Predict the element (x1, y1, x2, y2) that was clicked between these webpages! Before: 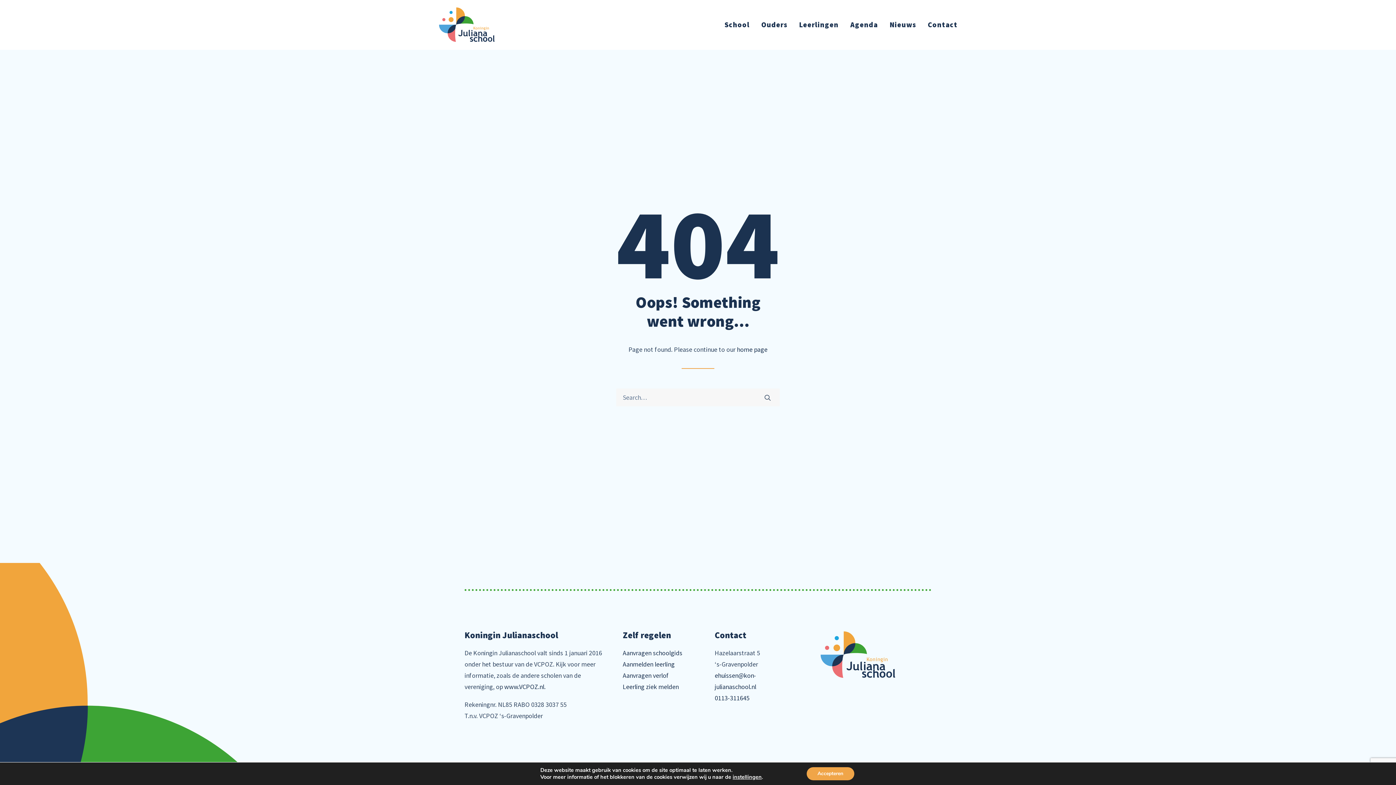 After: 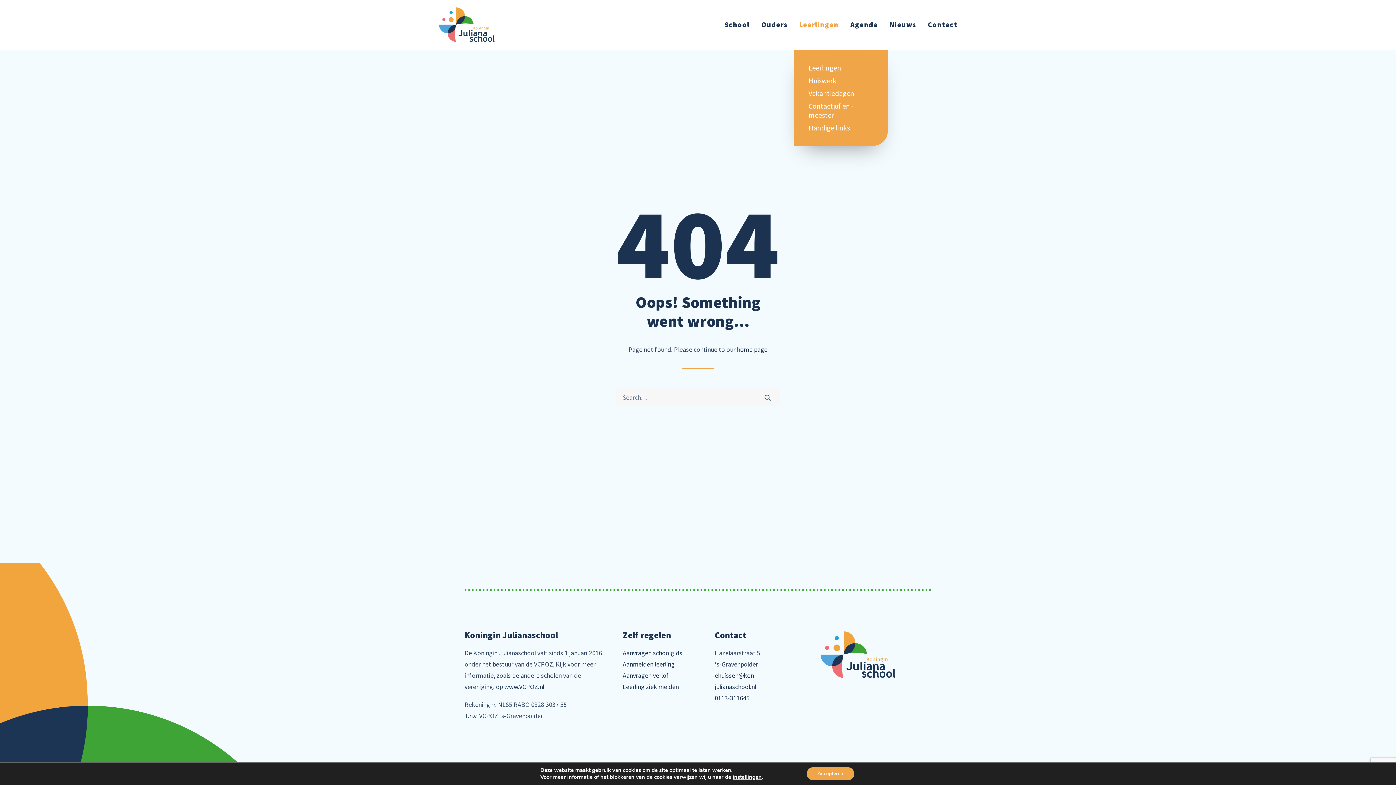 Action: label: Leerlingen bbox: (794, 0, 844, 49)